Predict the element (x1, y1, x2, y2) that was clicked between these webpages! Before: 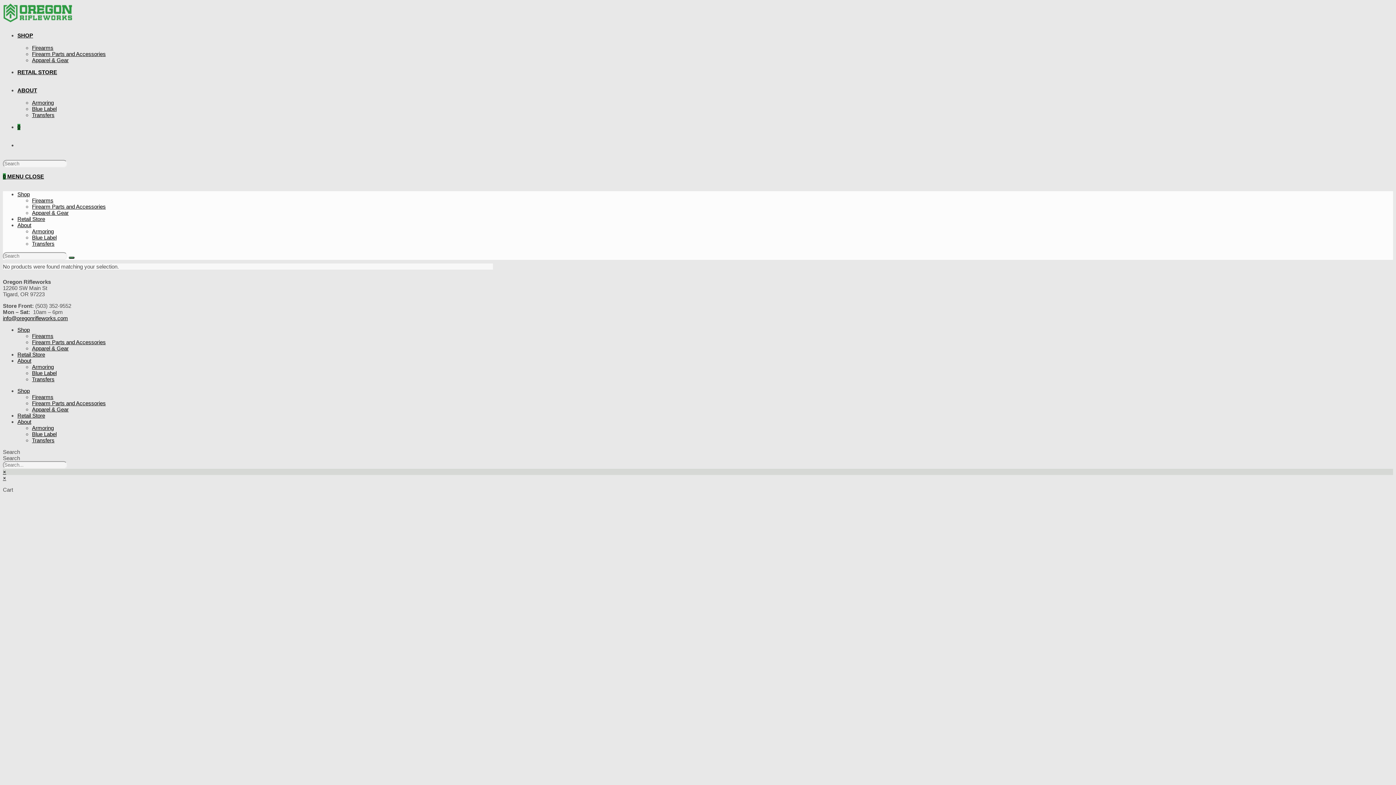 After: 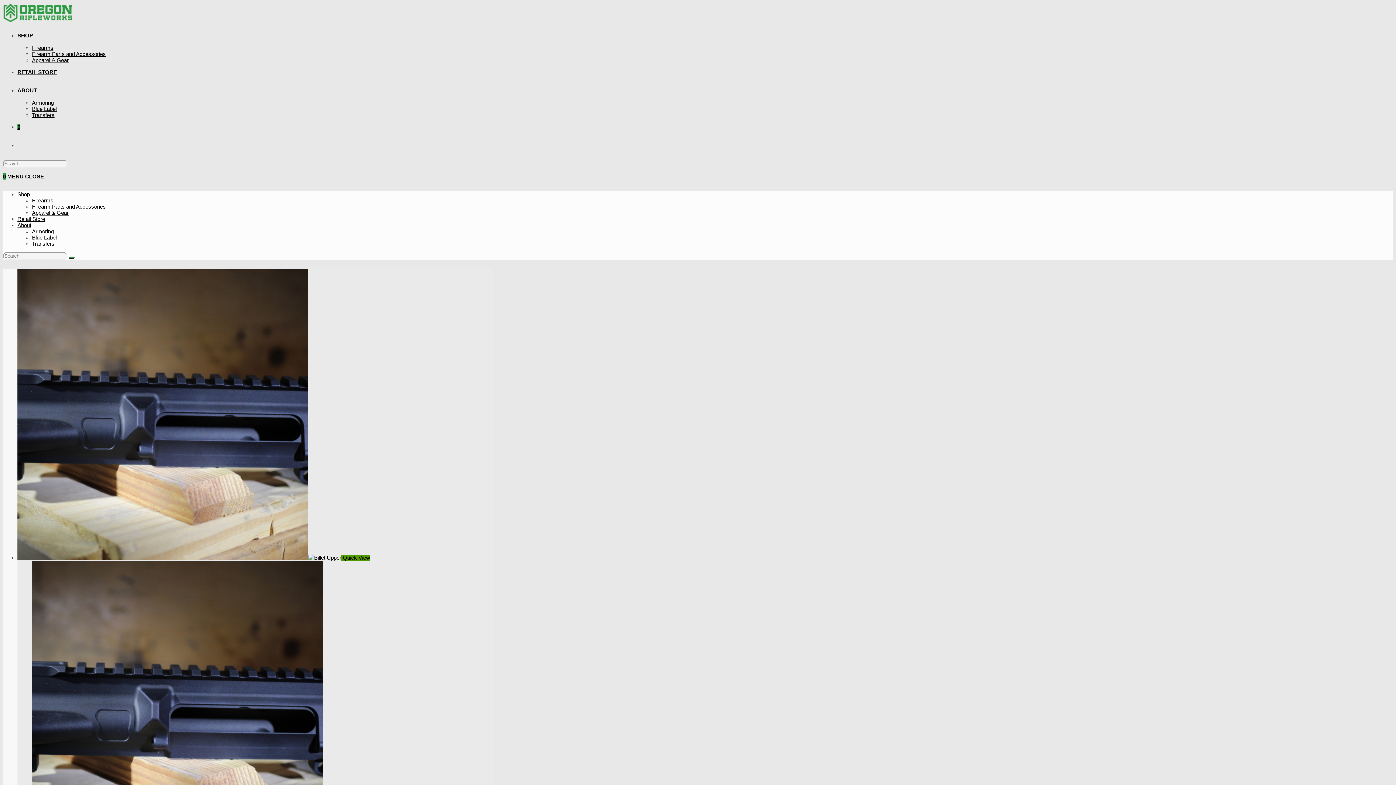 Action: label: Firearm Parts and Accessories bbox: (32, 339, 105, 345)